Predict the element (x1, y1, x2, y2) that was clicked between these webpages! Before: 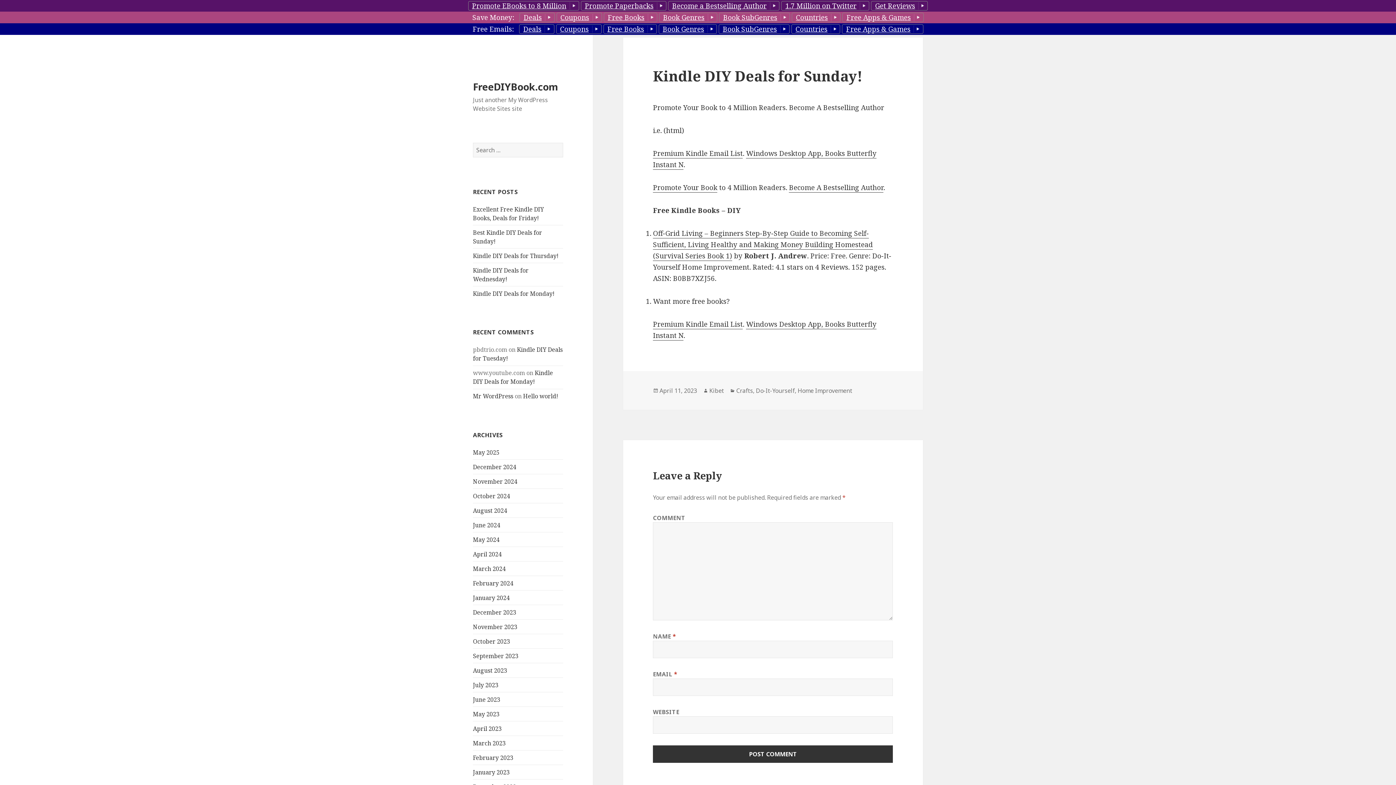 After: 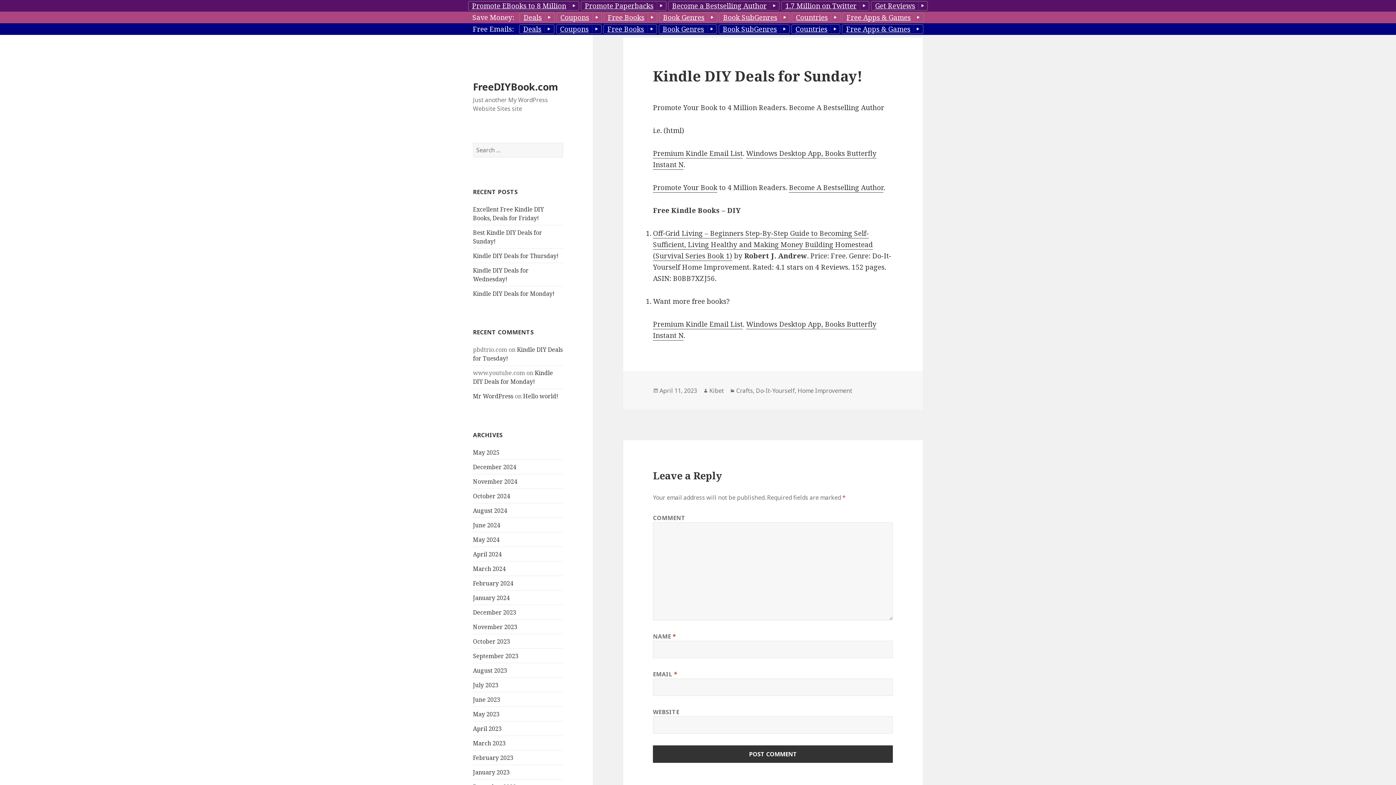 Action: label: April 11, 2023 bbox: (659, 386, 697, 395)